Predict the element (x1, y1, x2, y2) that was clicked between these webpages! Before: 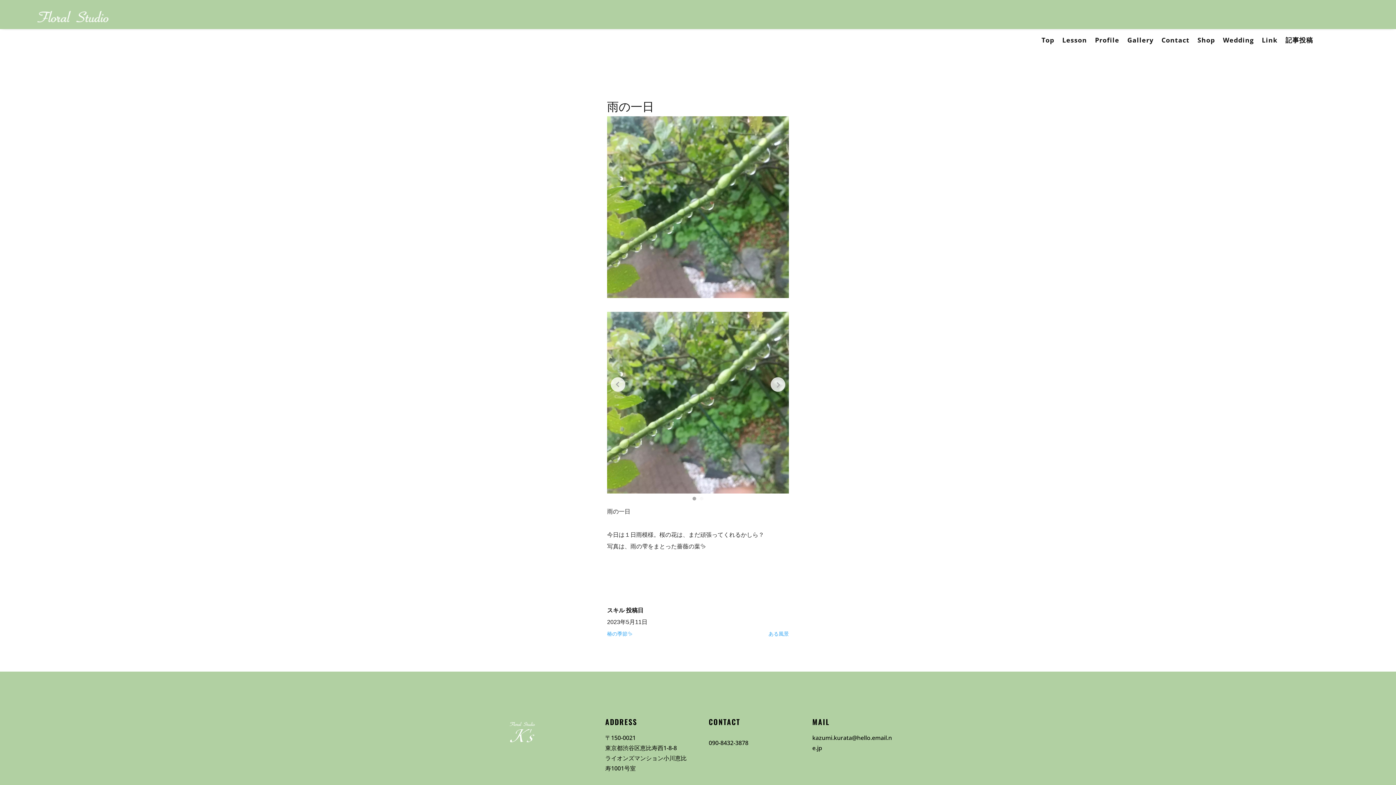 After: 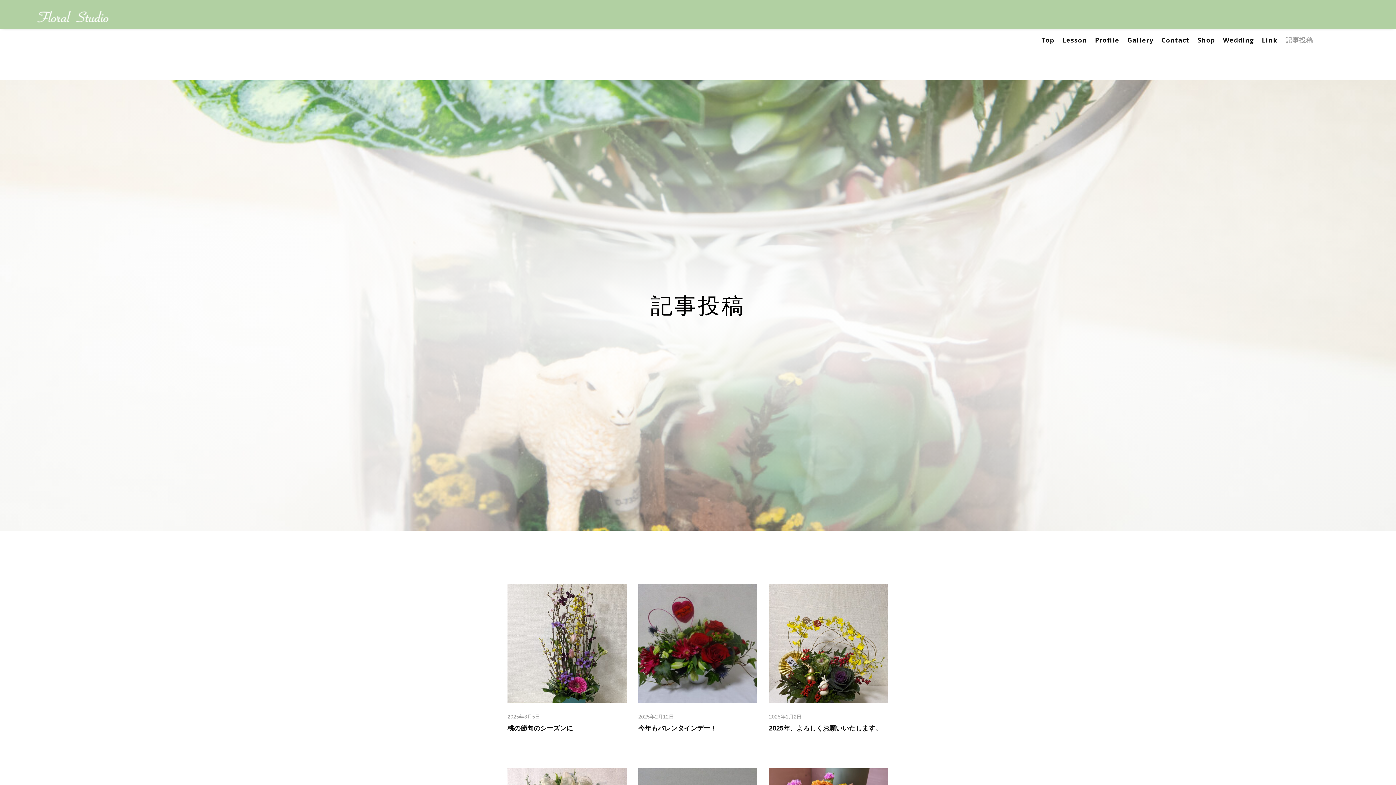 Action: bbox: (1285, 0, 1313, 80) label: 記事投稿